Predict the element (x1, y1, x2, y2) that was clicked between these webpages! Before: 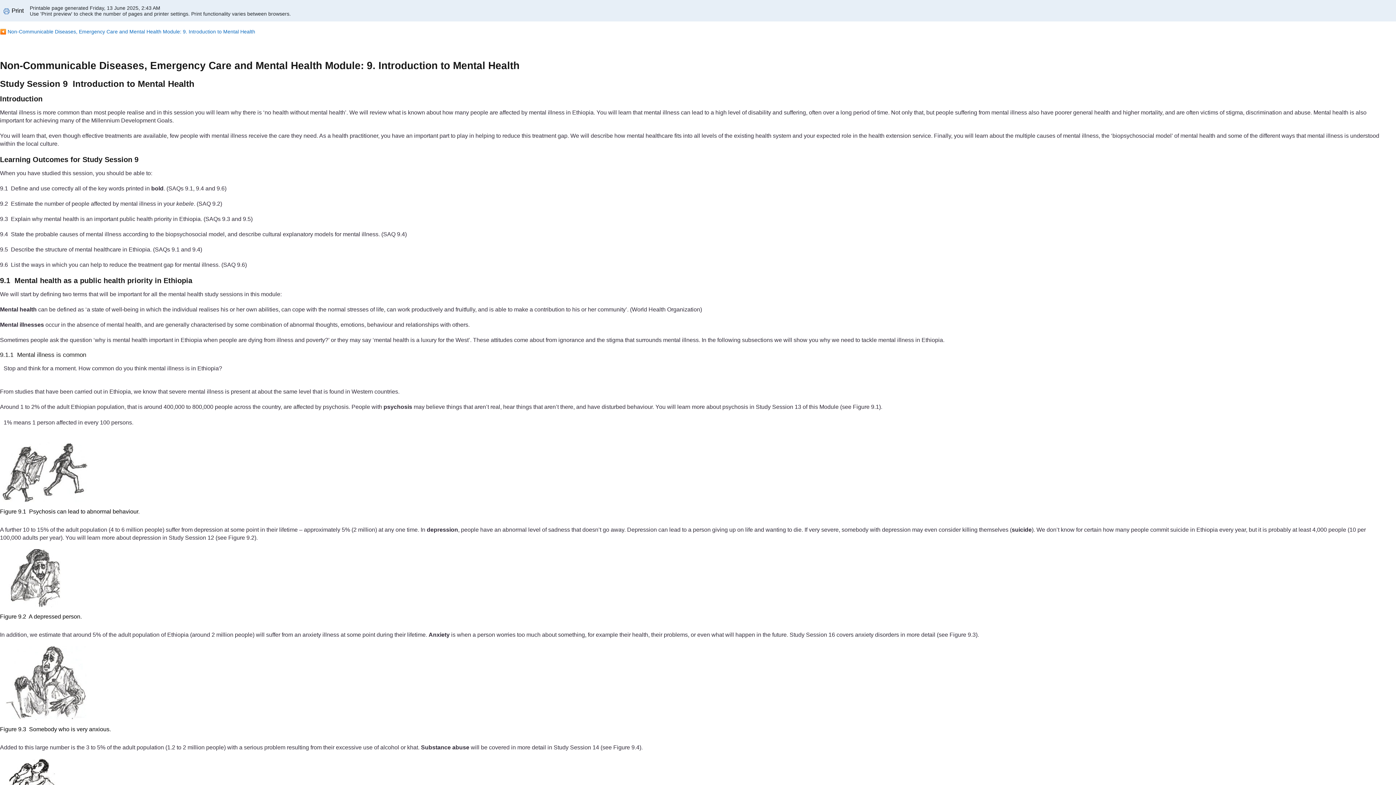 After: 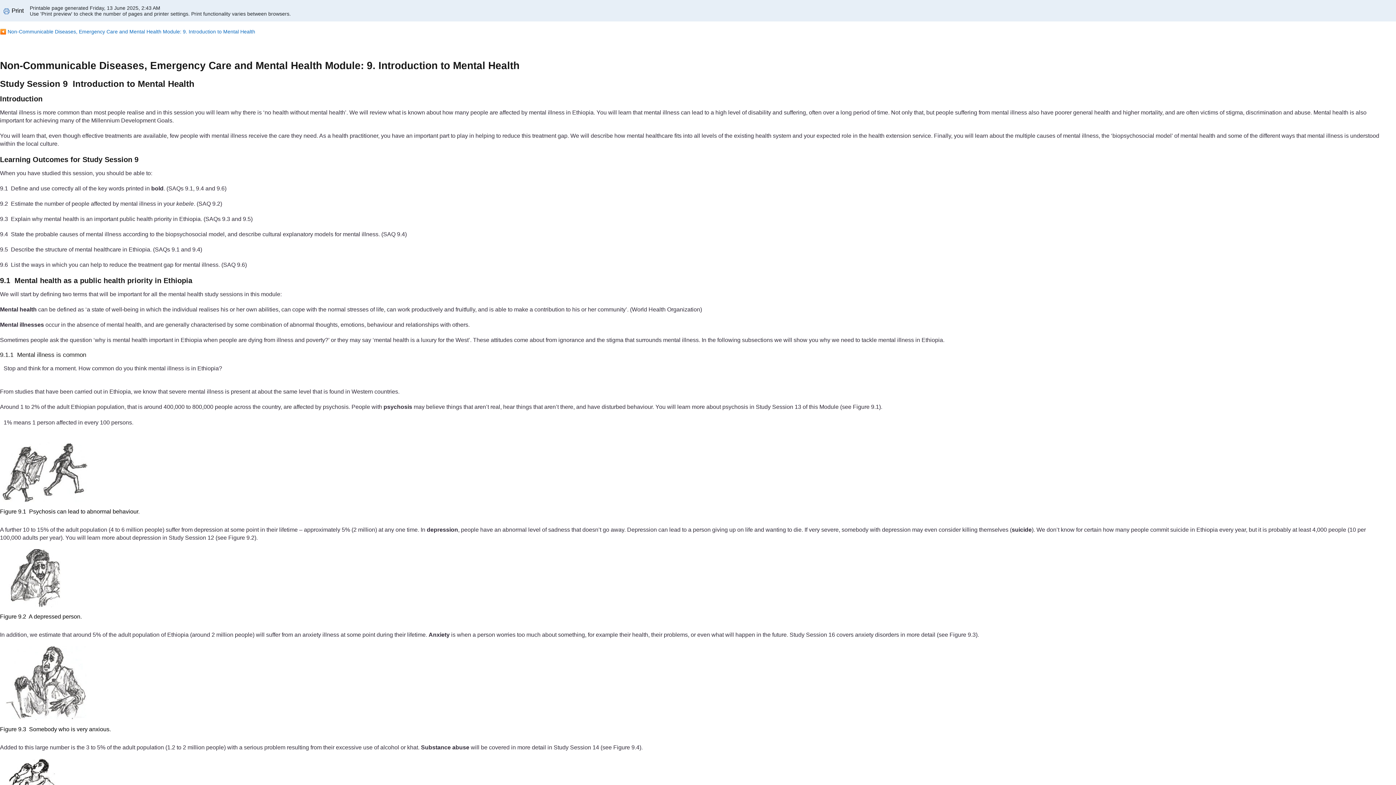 Action: bbox: (0, 6, 27, 14) label:  Print